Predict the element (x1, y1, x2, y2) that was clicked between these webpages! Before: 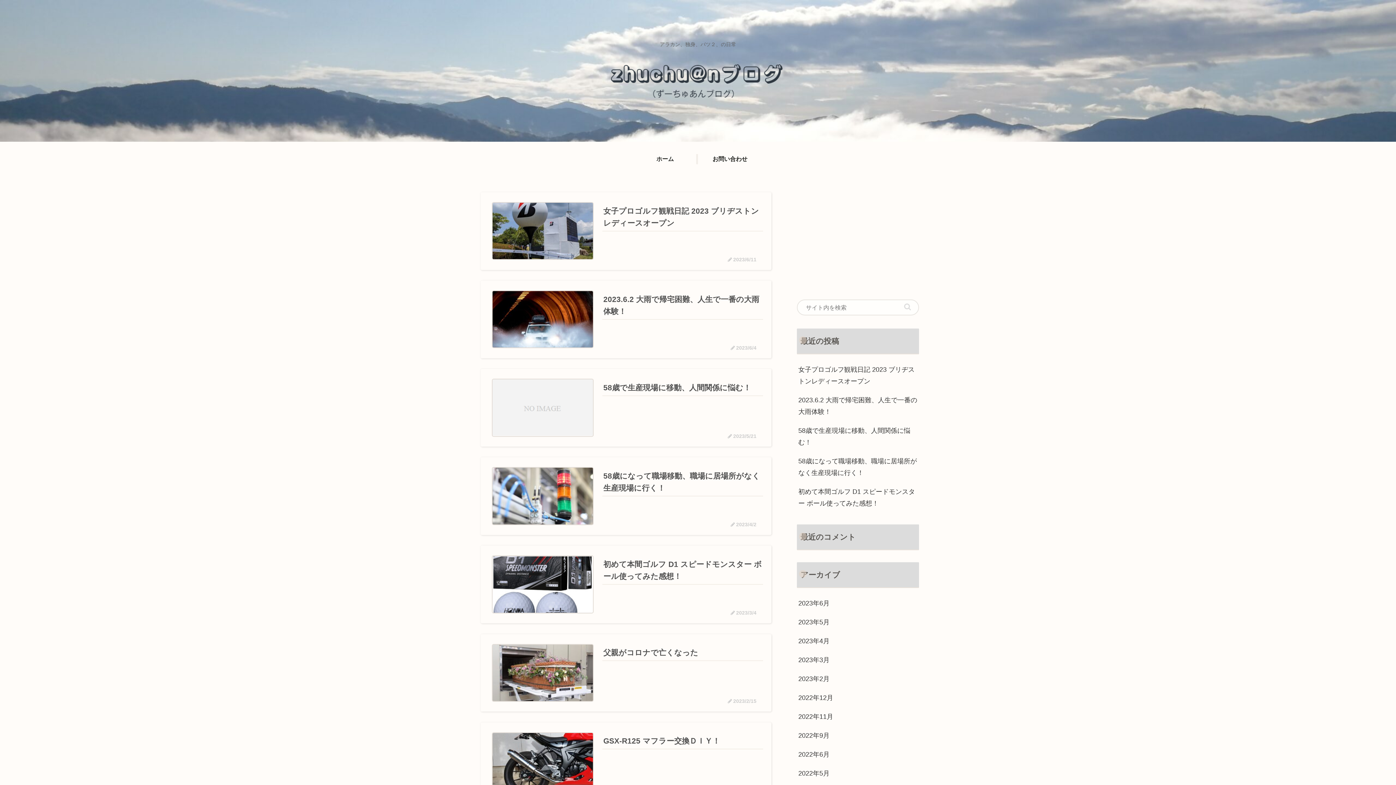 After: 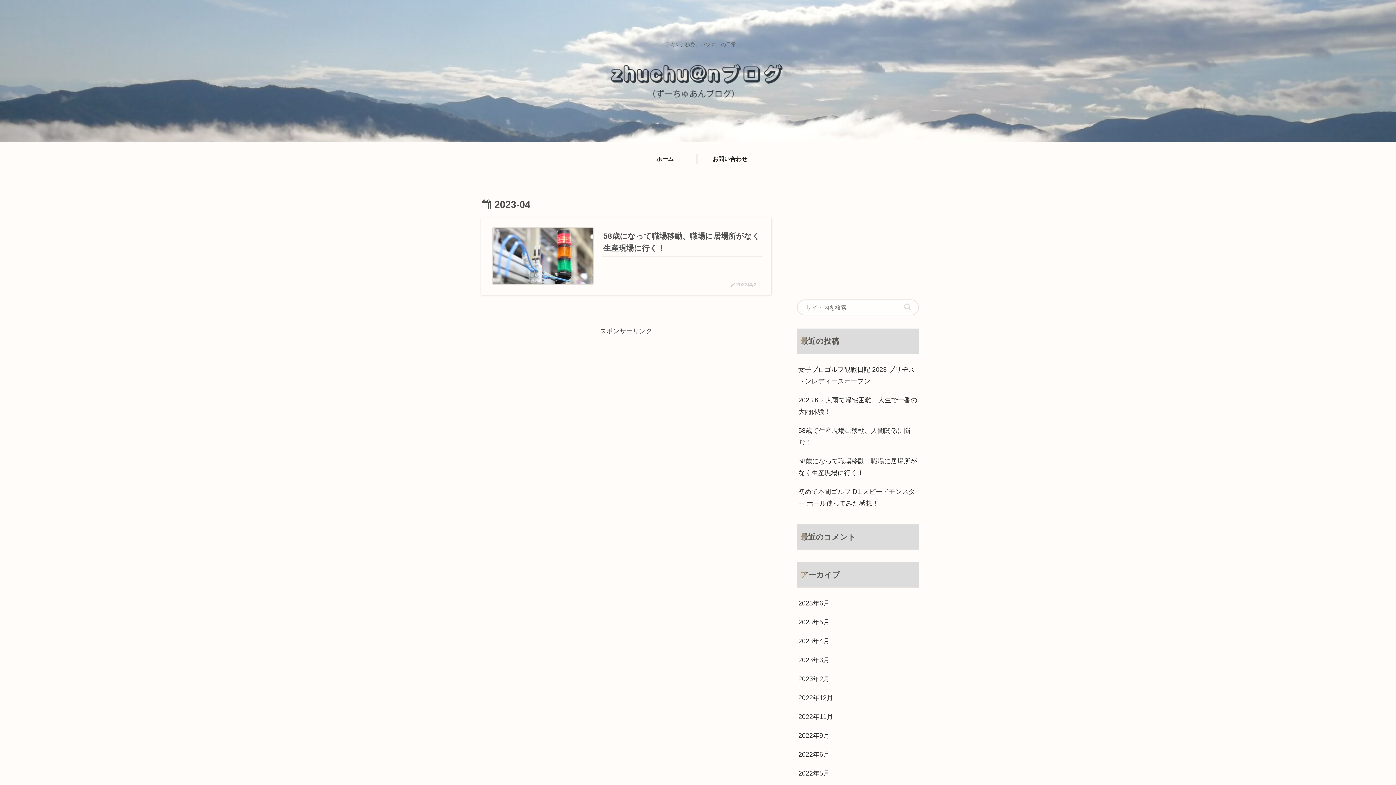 Action: label: 2023年4月 bbox: (797, 631, 919, 650)